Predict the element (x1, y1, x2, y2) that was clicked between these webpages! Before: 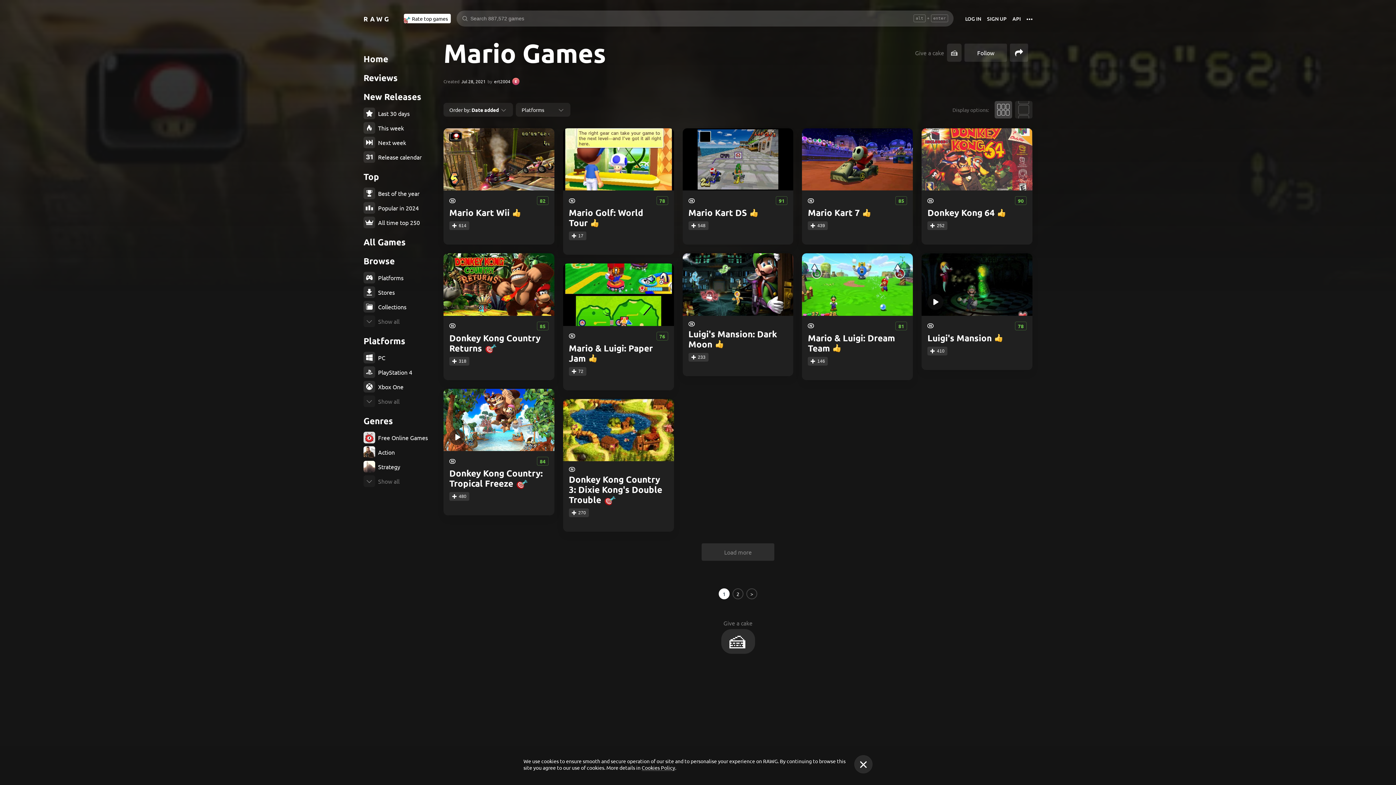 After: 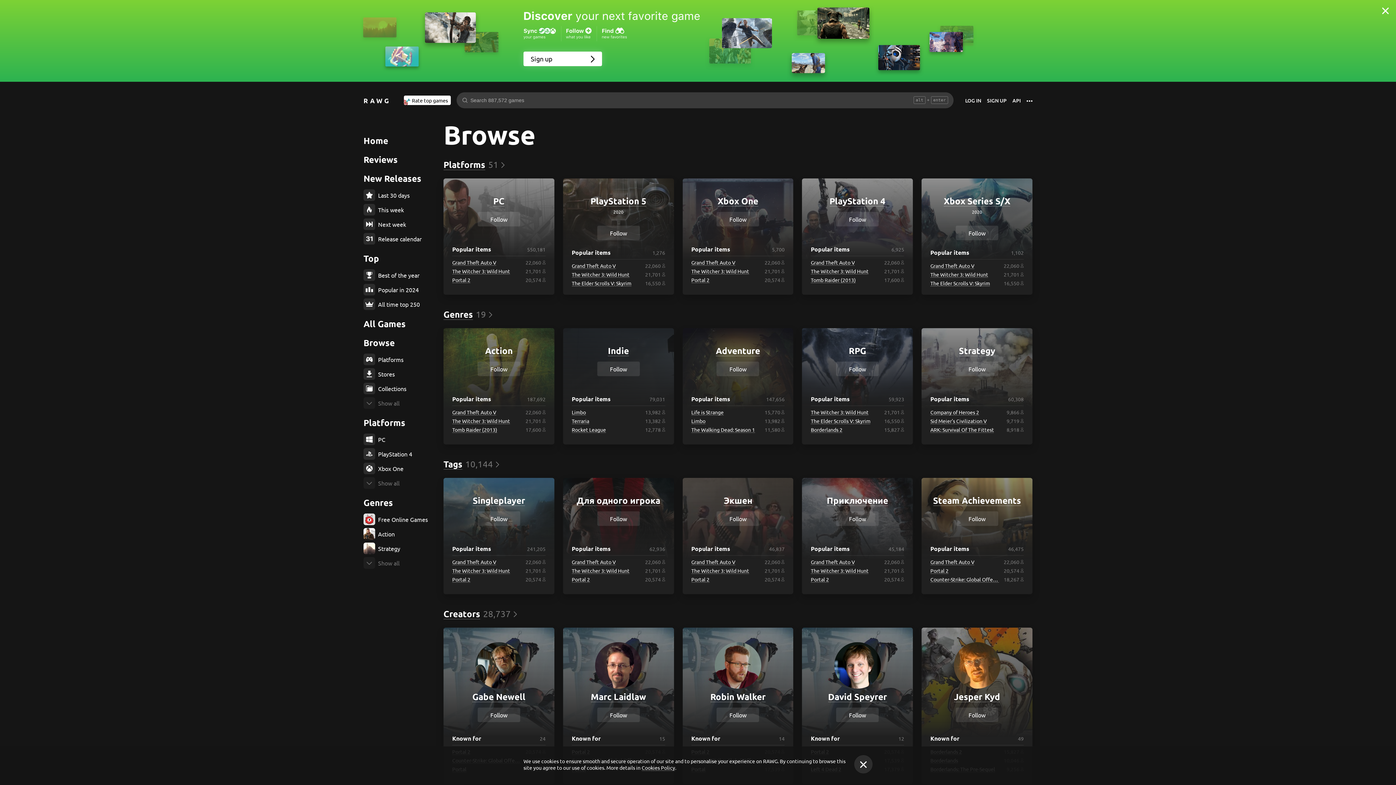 Action: label: Browse bbox: (363, 256, 436, 266)